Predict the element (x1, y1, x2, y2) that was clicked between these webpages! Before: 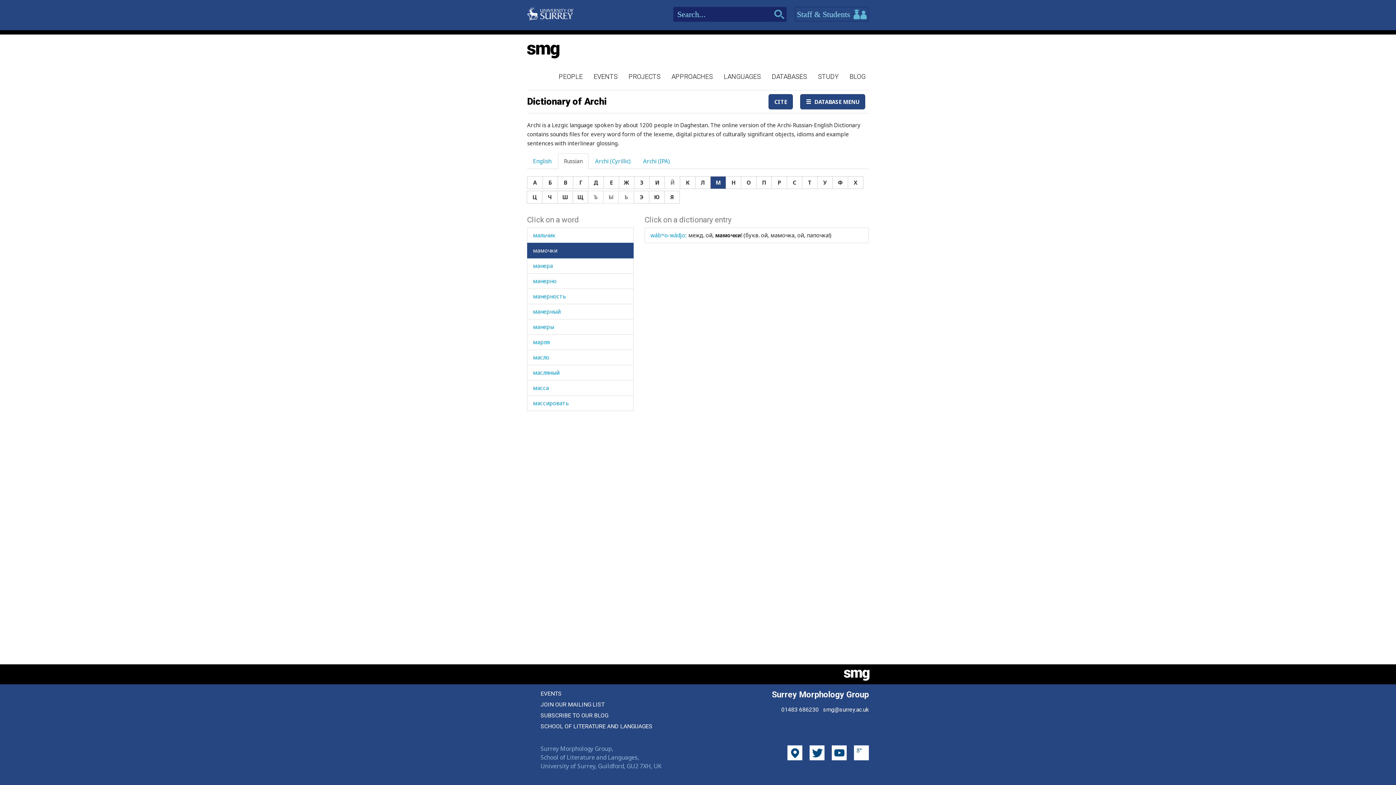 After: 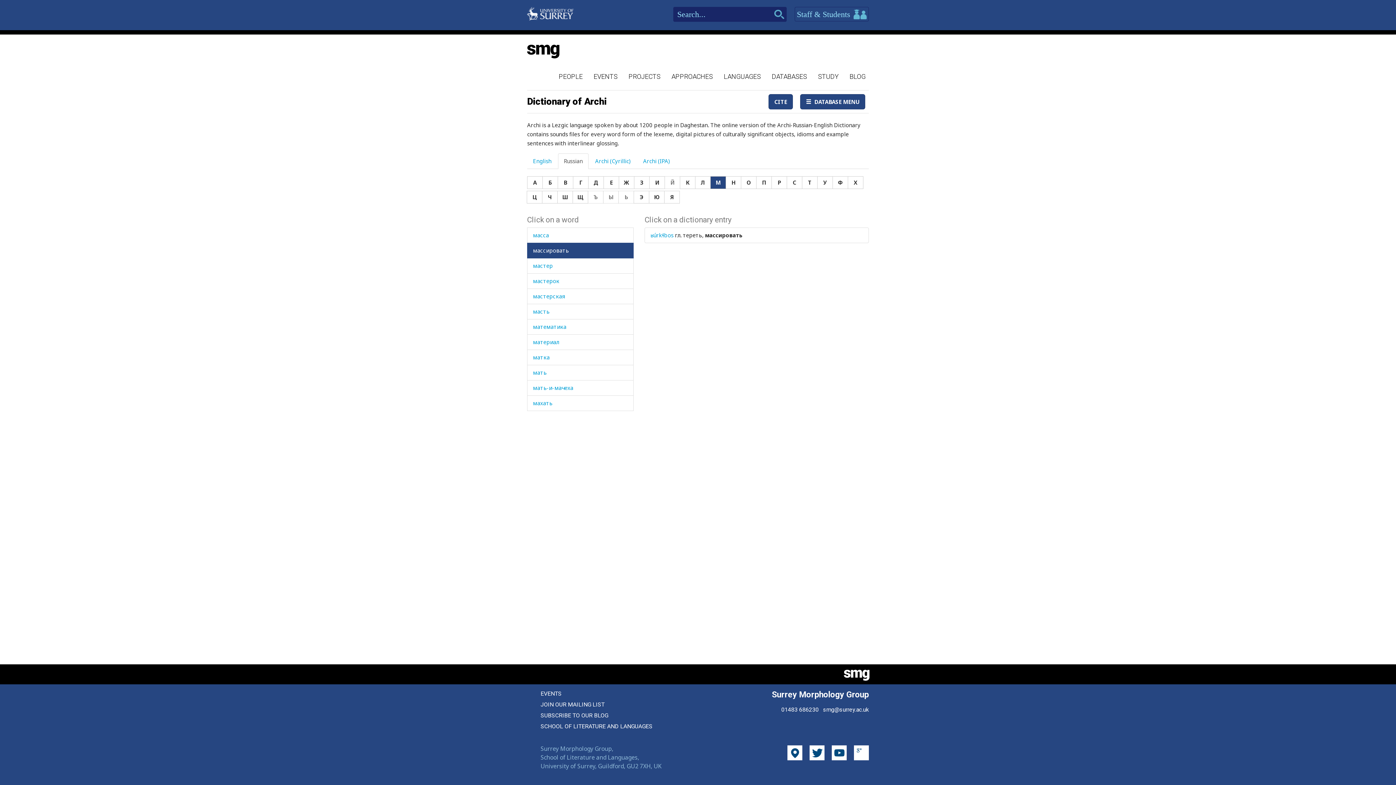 Action: bbox: (533, 399, 569, 406) label: массировать